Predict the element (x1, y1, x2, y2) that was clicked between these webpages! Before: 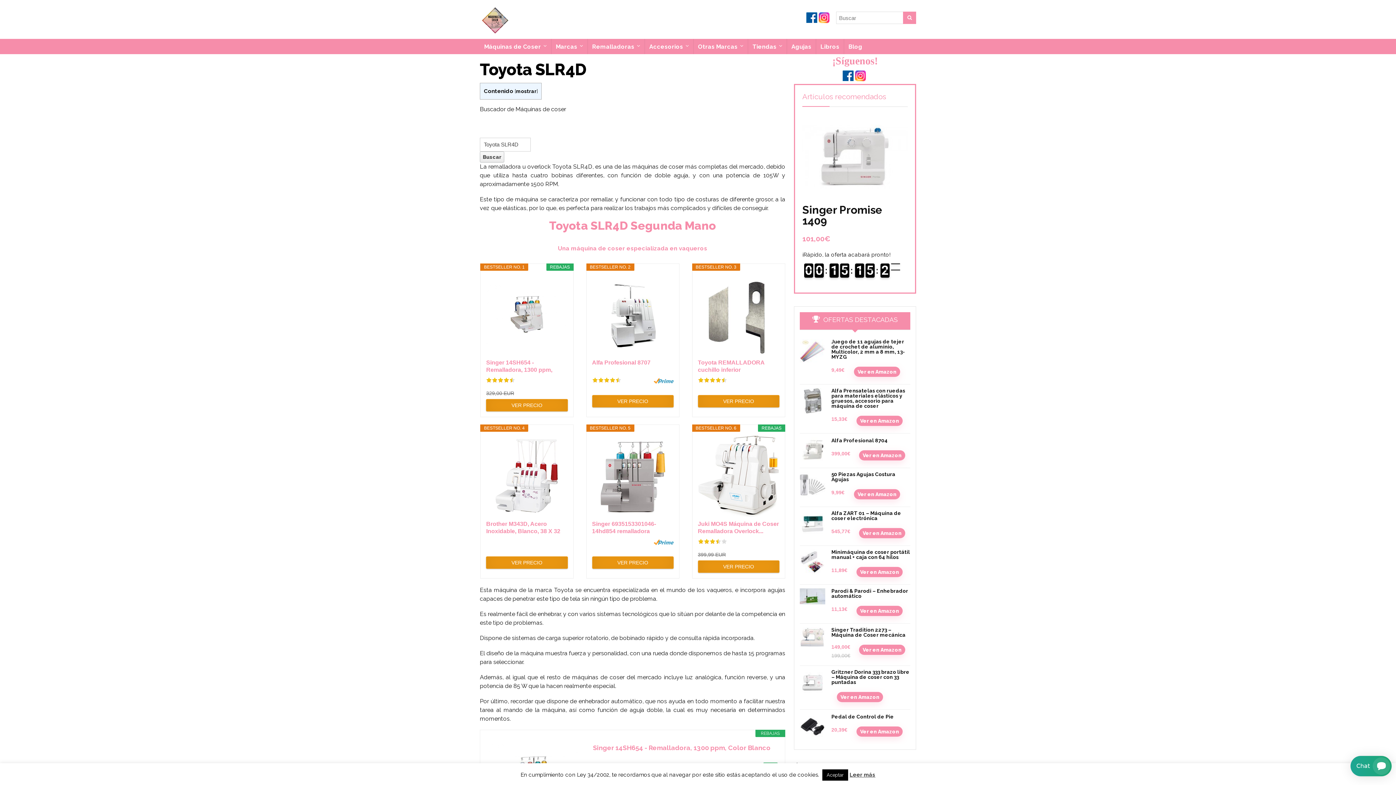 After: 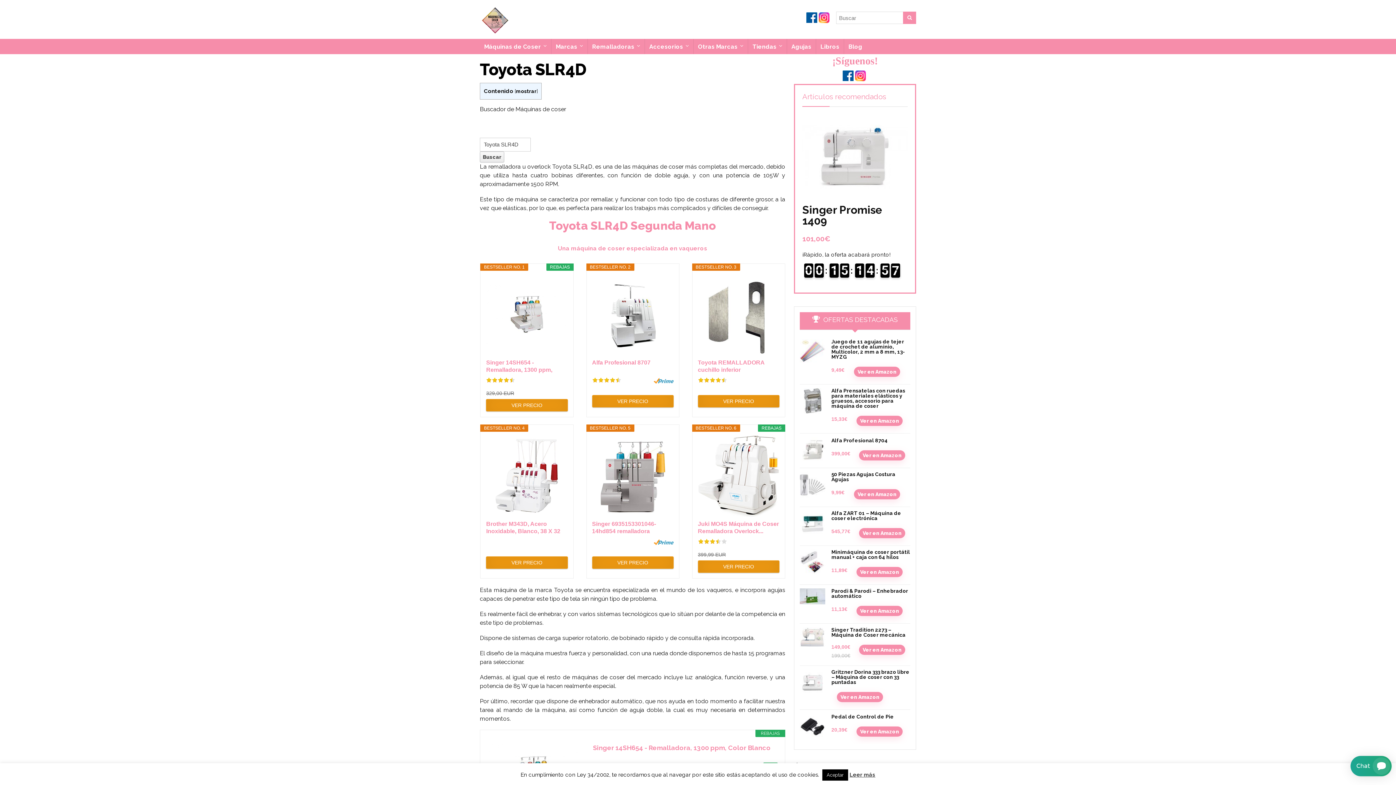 Action: label: Leer más bbox: (849, 772, 875, 778)